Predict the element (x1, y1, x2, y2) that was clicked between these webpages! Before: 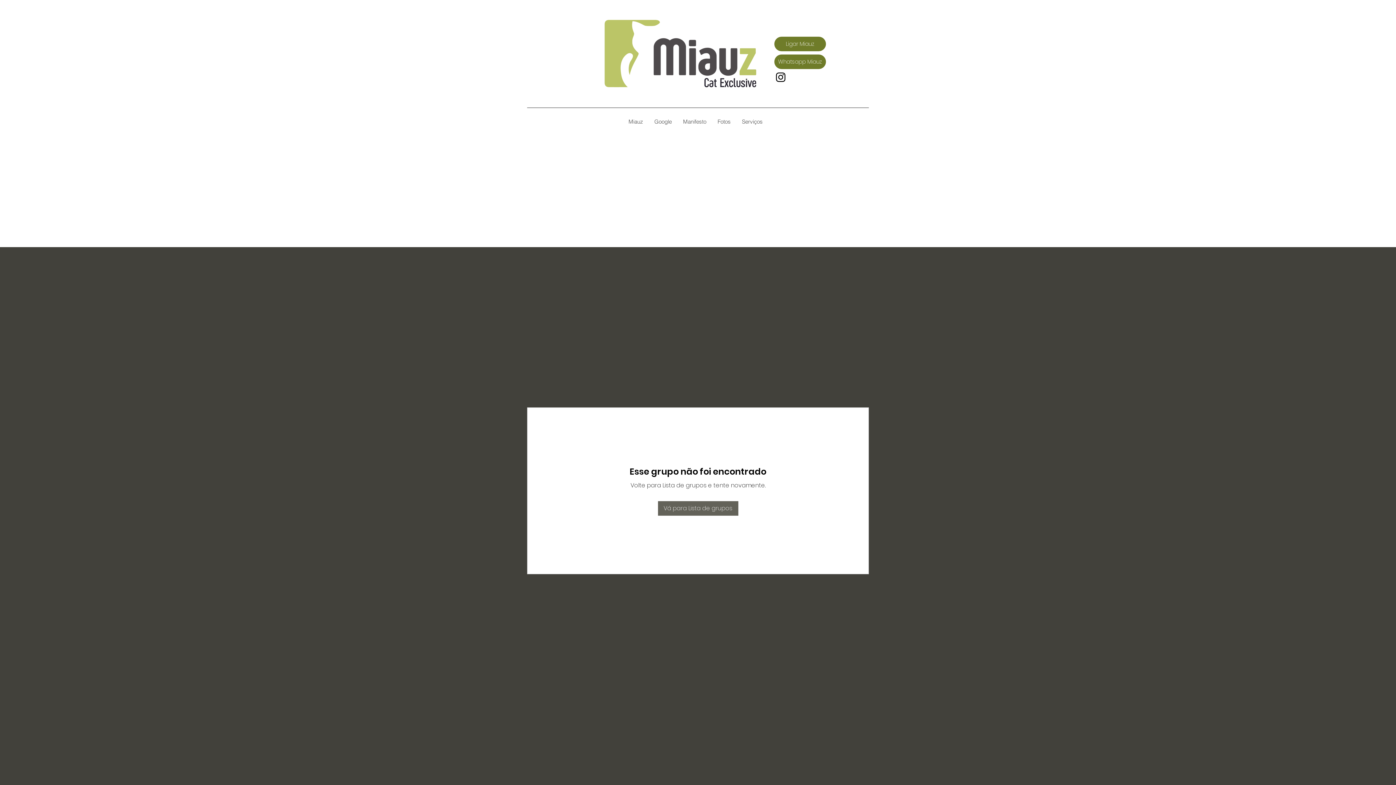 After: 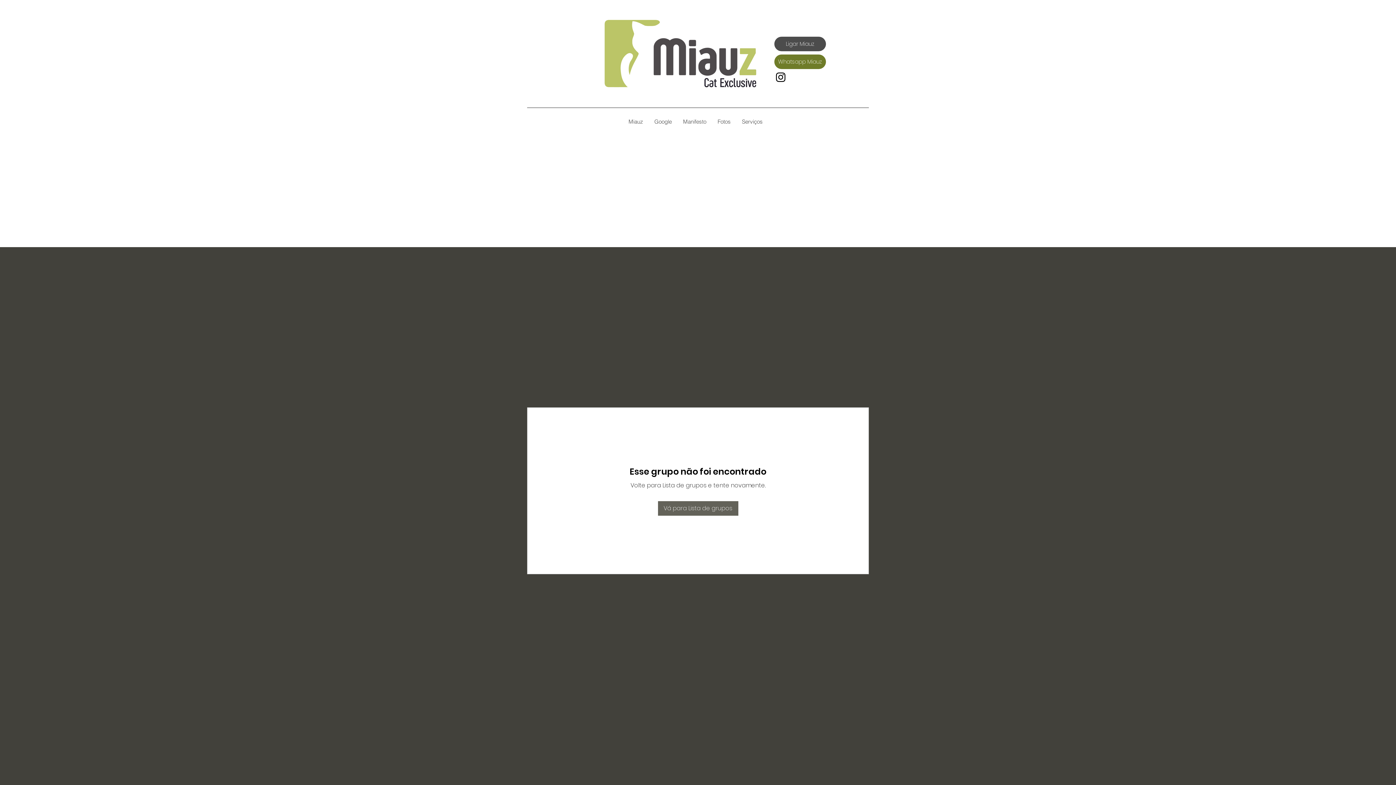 Action: label: Ligar Miauz bbox: (774, 36, 826, 51)